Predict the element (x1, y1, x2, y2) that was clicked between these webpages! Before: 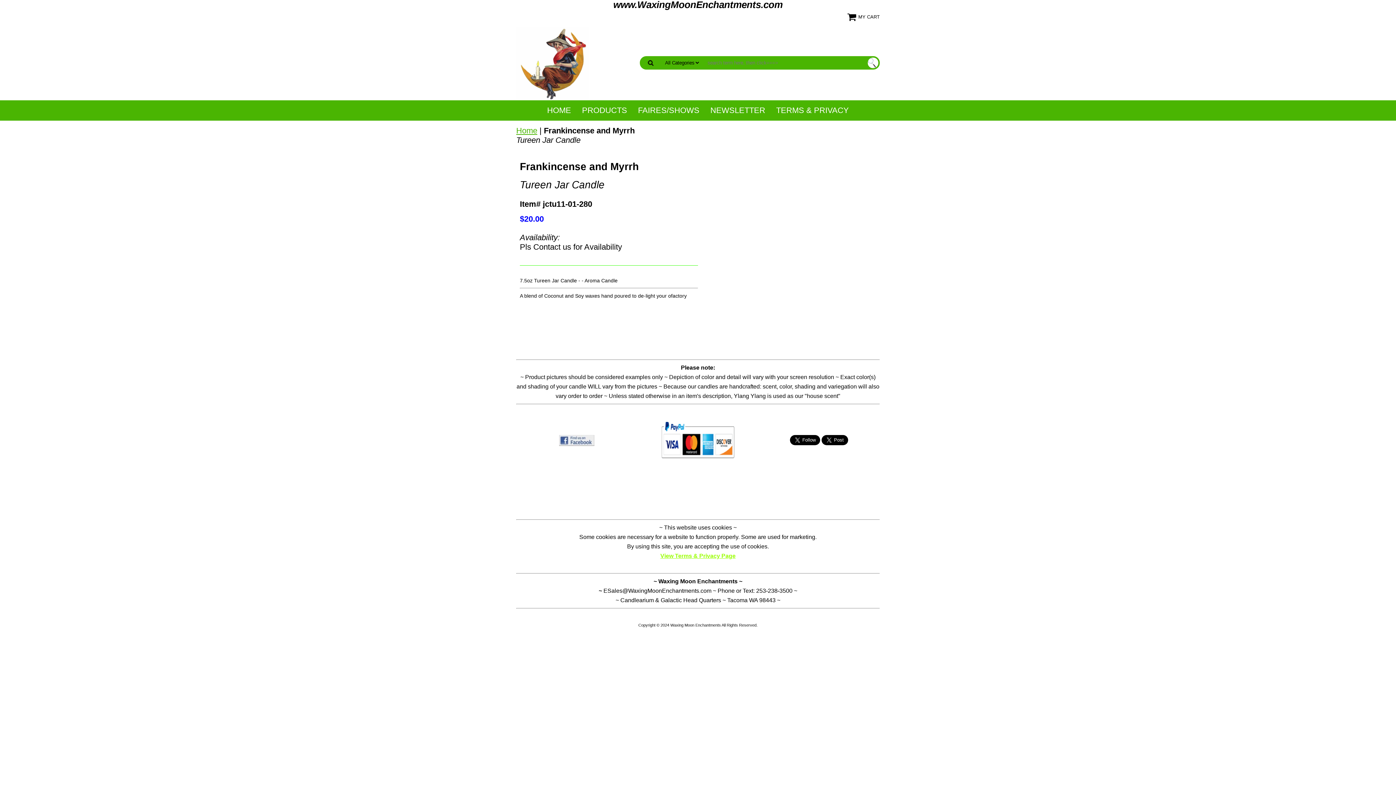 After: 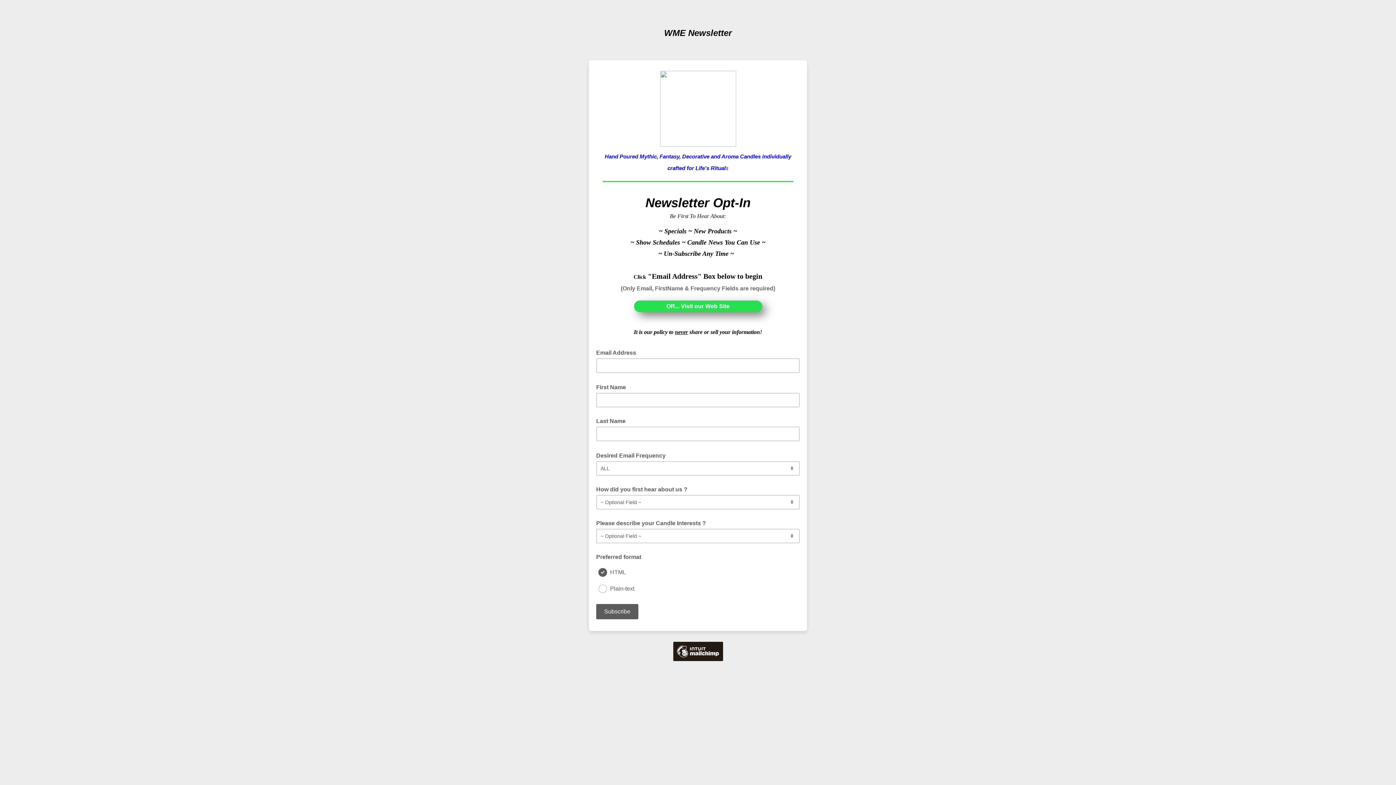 Action: bbox: (705, 100, 770, 120) label: NEWSLETTER